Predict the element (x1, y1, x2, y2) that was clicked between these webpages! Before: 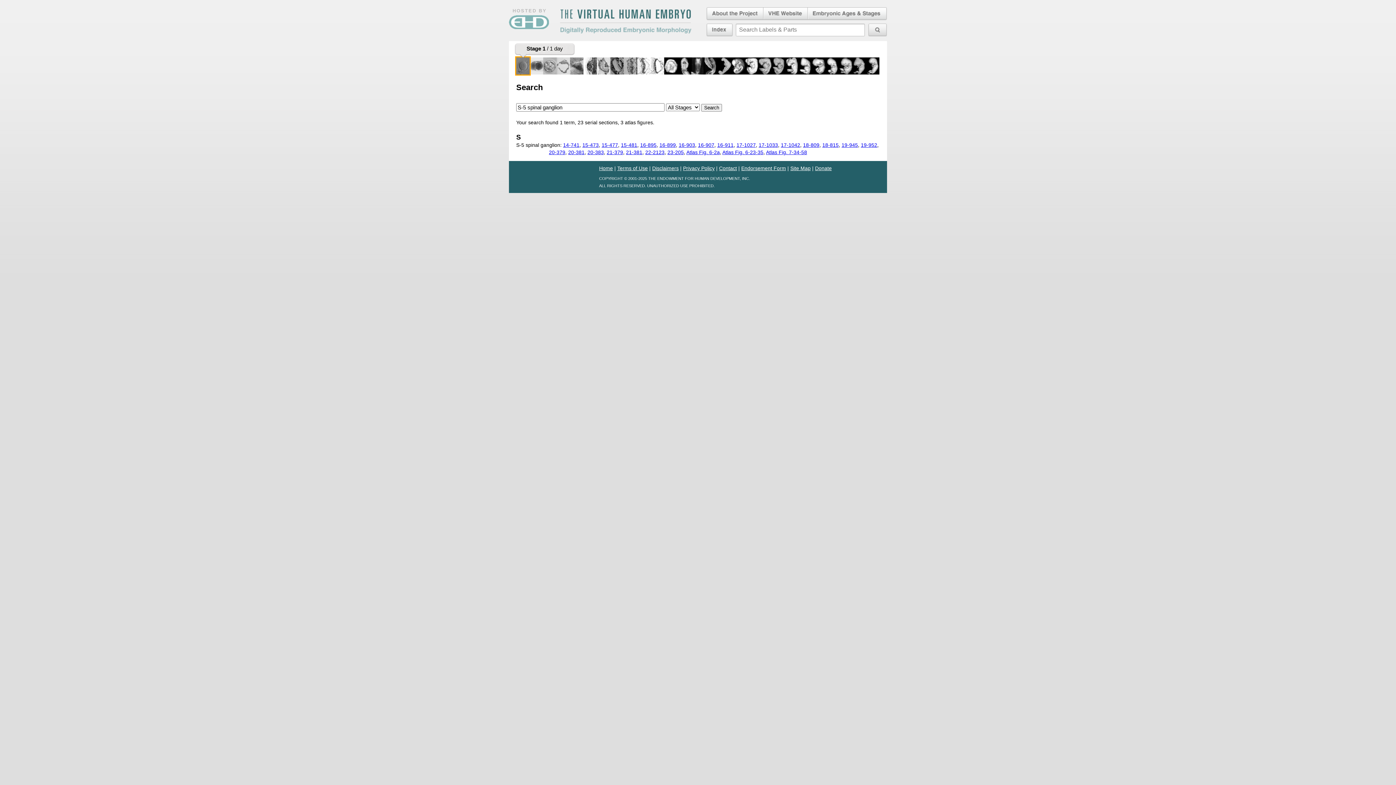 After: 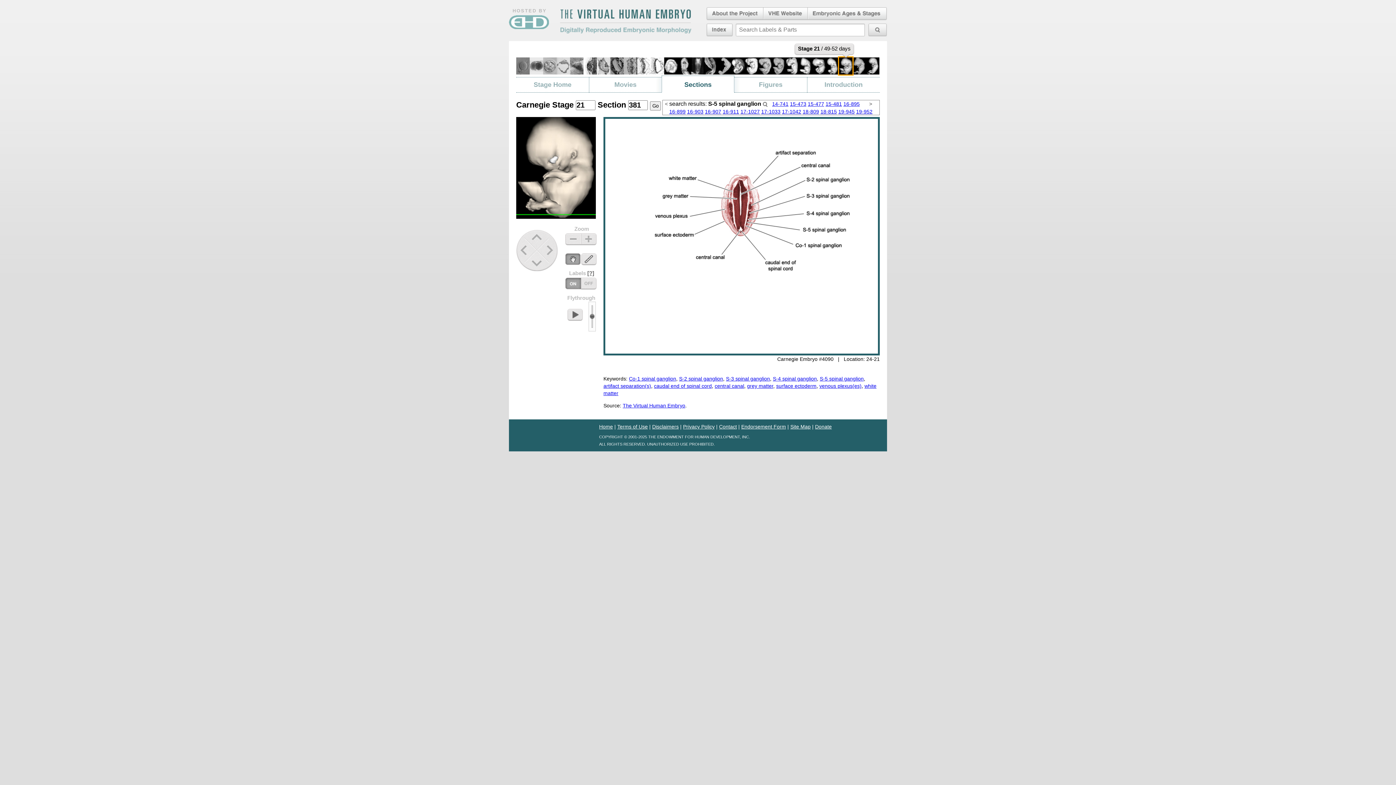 Action: label: 21-381 bbox: (626, 149, 642, 155)